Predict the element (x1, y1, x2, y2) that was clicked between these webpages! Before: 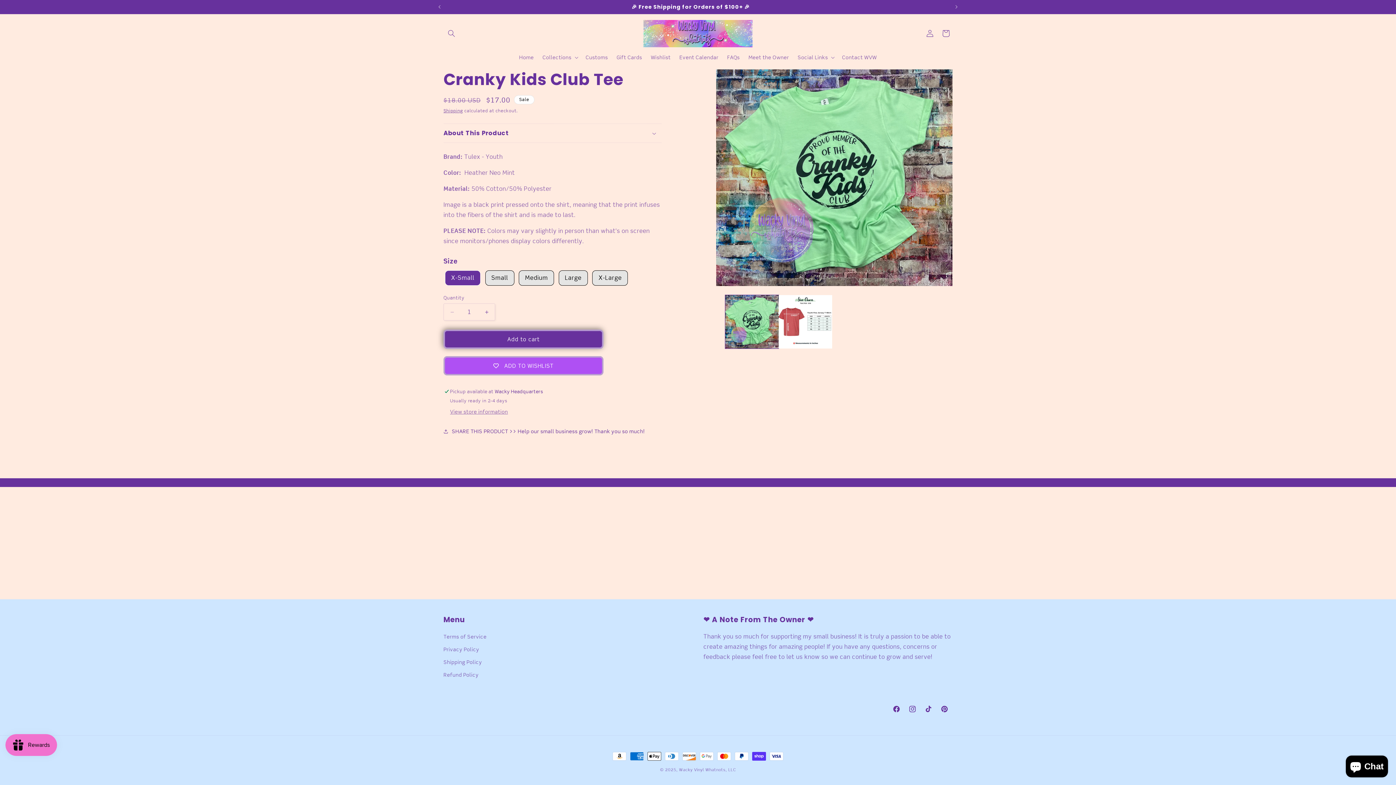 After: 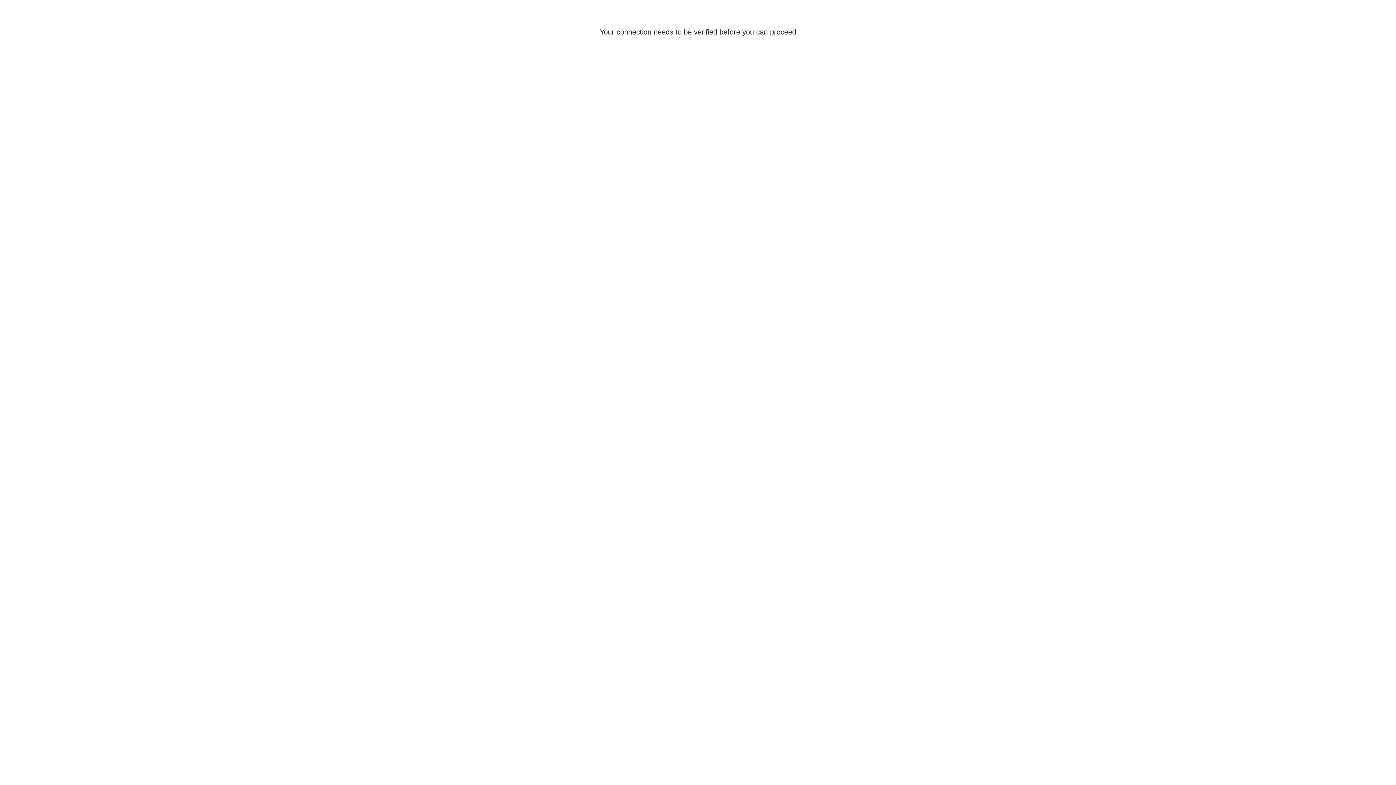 Action: label: Log in bbox: (922, 25, 938, 41)